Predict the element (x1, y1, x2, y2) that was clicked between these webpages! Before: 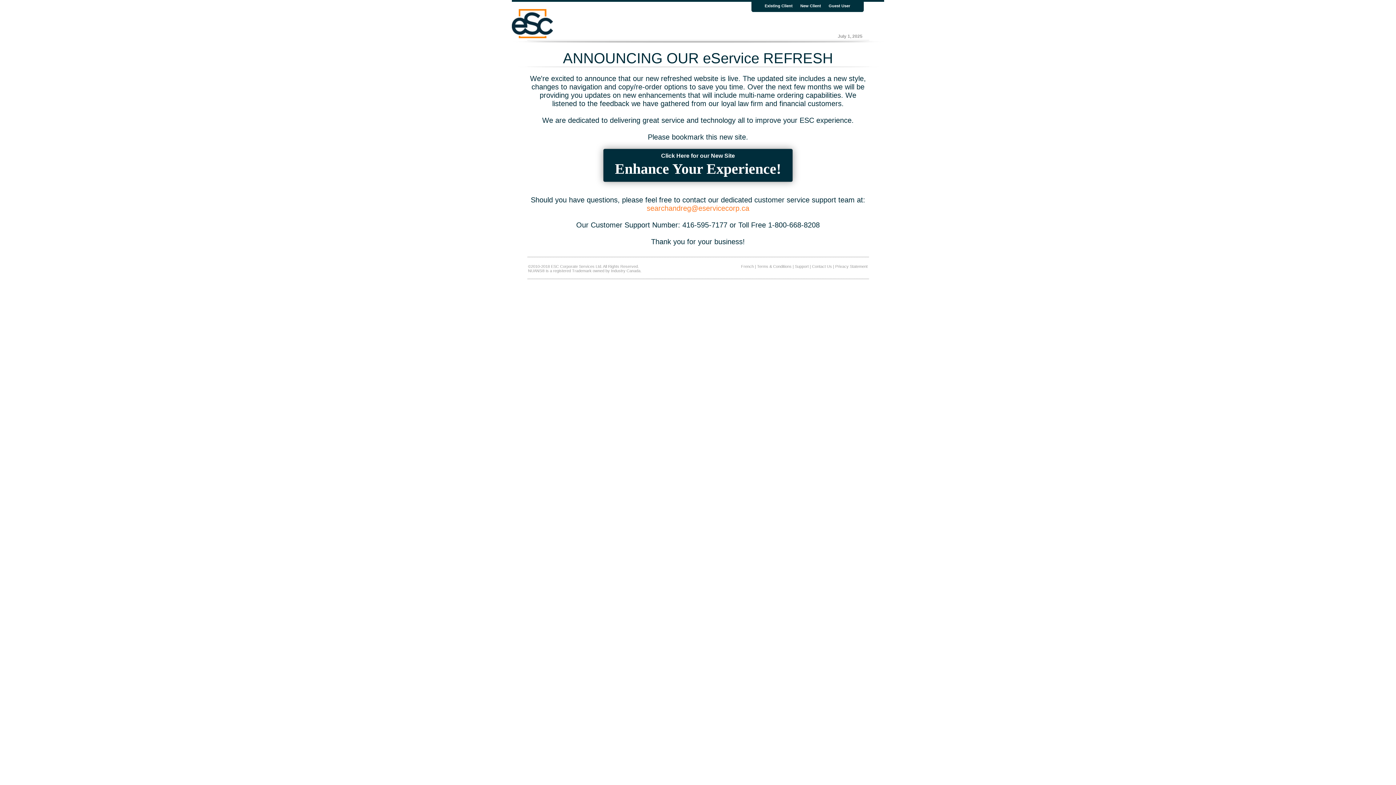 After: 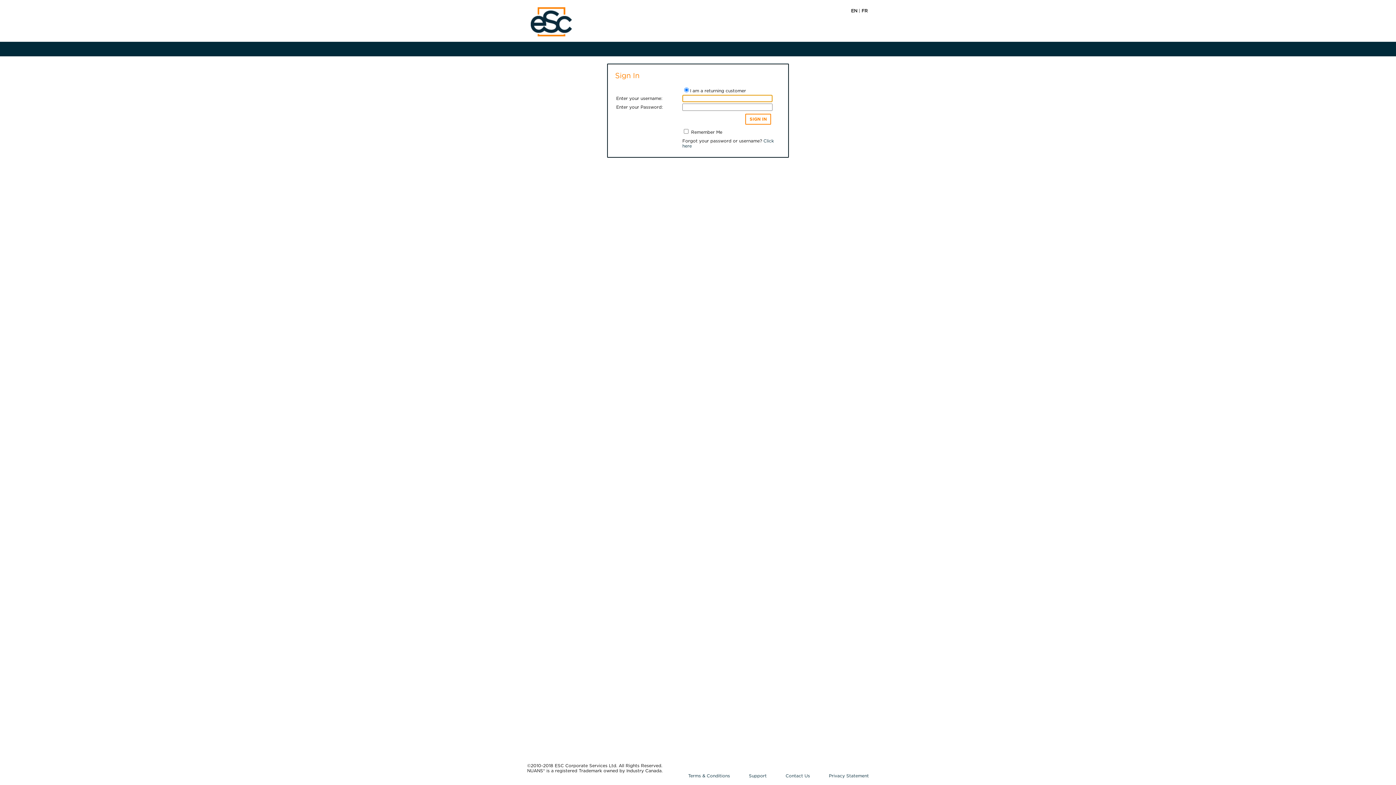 Action: label: Existing Client bbox: (764, 3, 792, 8)